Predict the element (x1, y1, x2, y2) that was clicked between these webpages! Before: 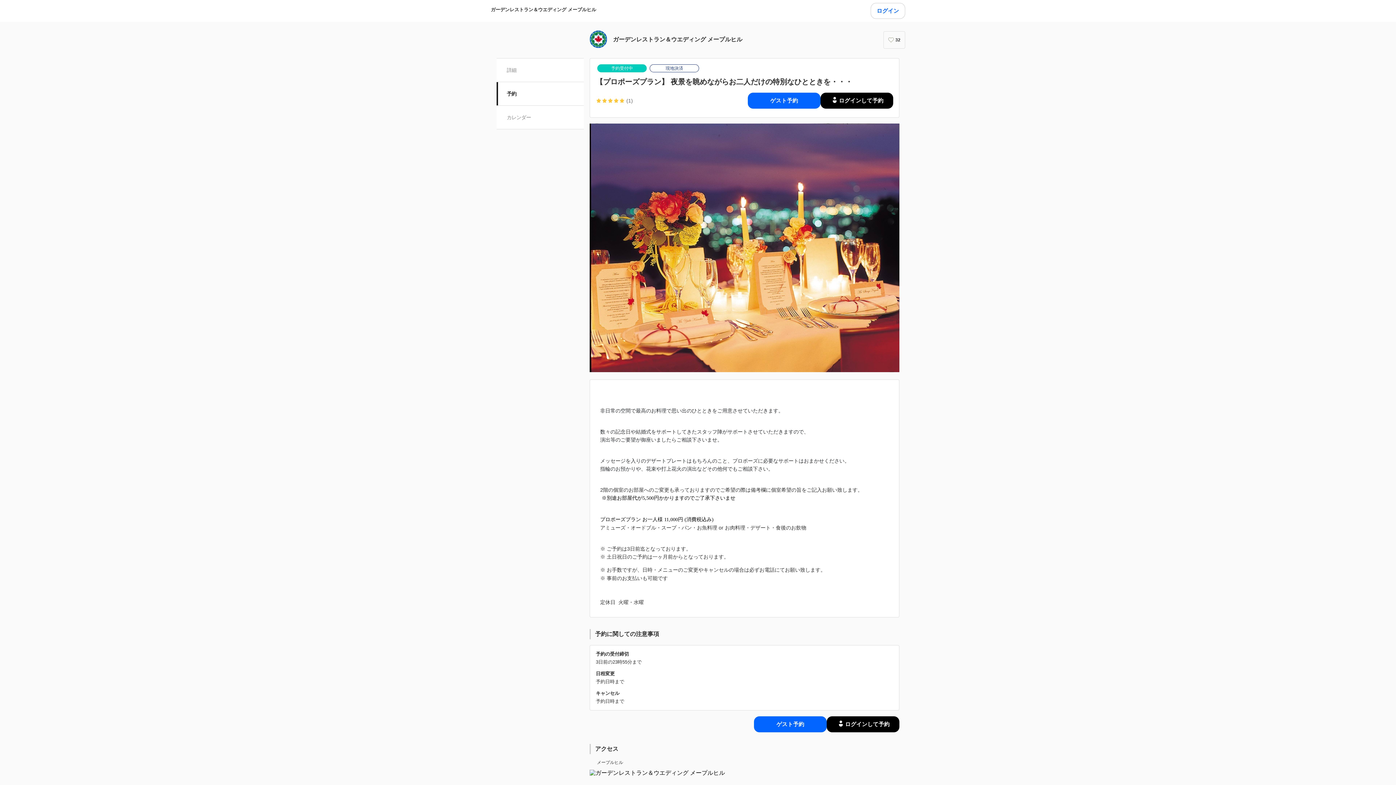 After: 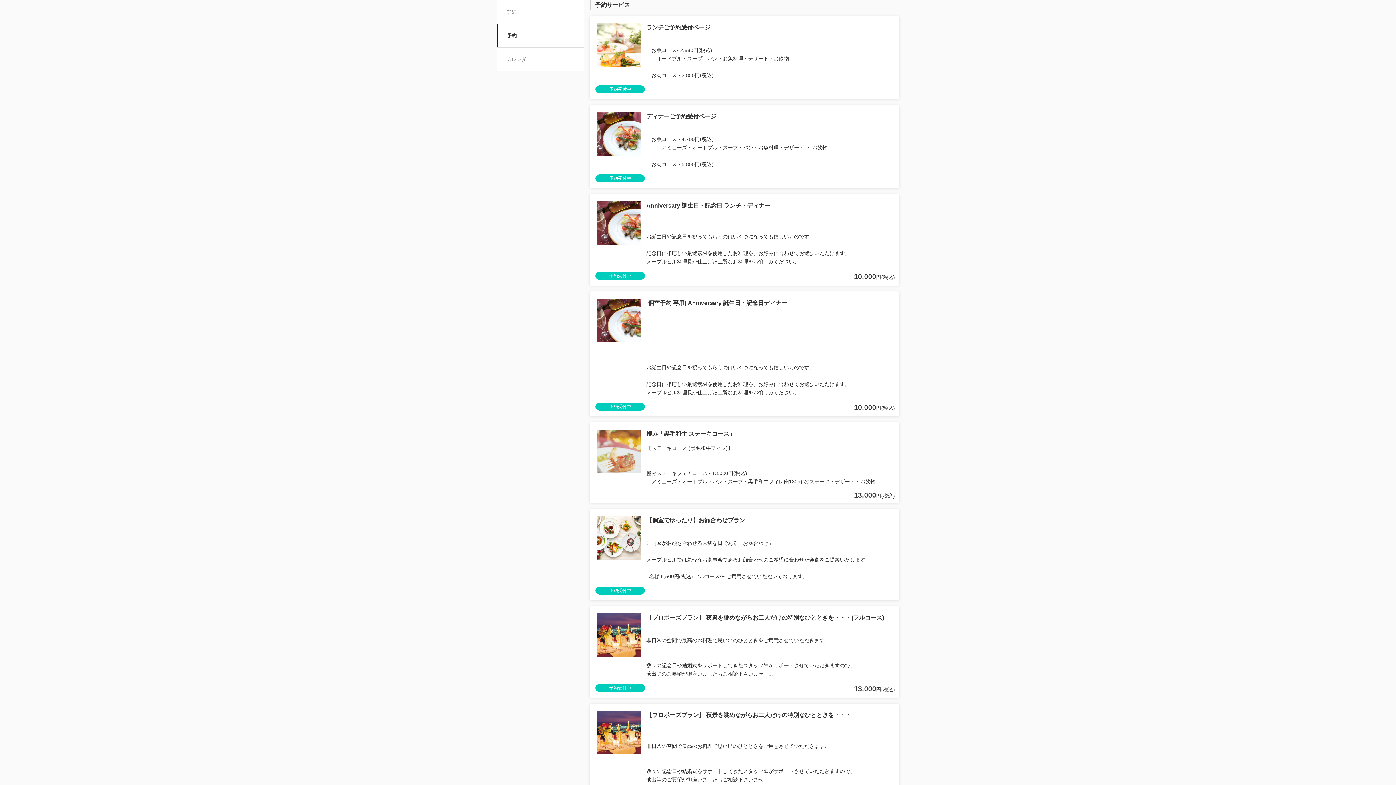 Action: label: 予約 bbox: (496, 82, 584, 105)